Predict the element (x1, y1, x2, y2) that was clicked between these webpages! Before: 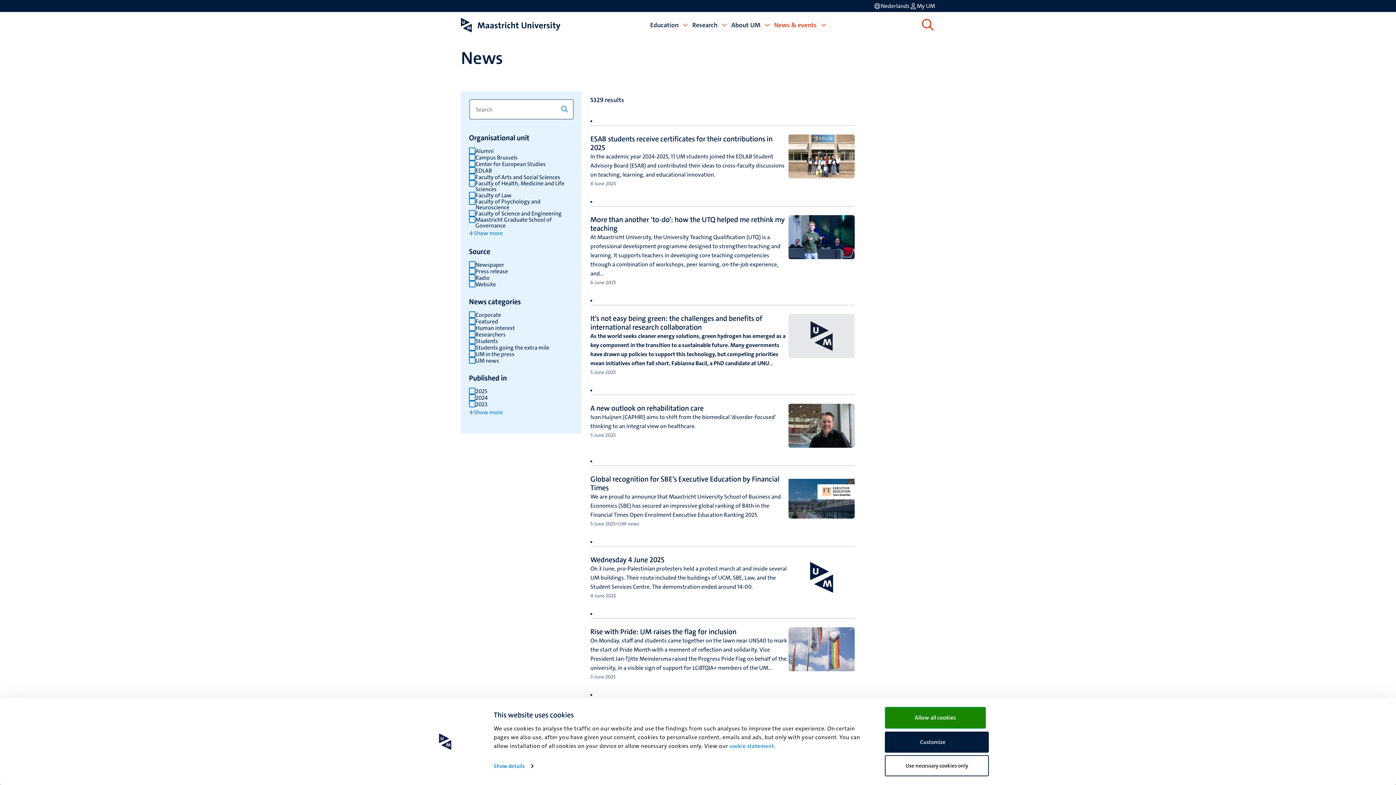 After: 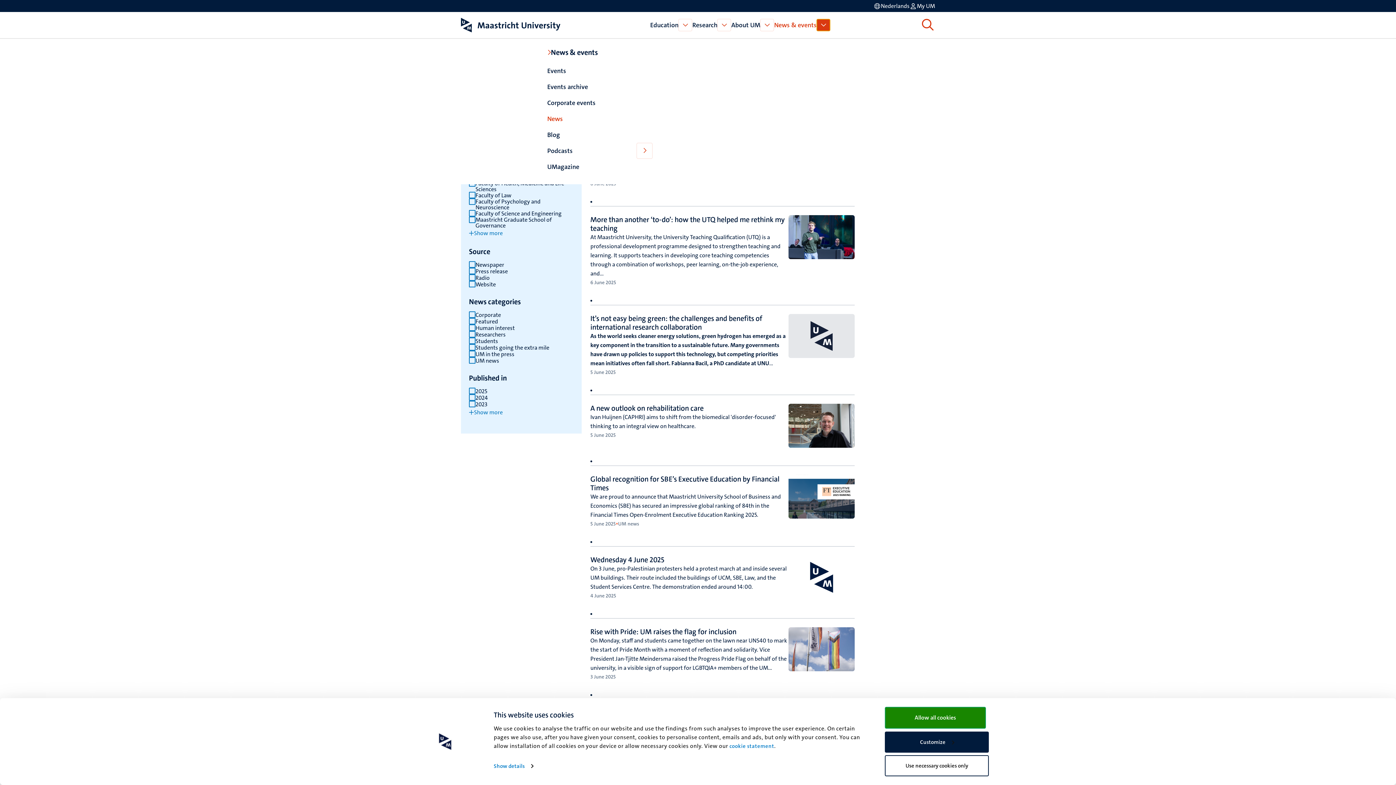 Action: label: Open News & events bbox: (816, 18, 830, 31)